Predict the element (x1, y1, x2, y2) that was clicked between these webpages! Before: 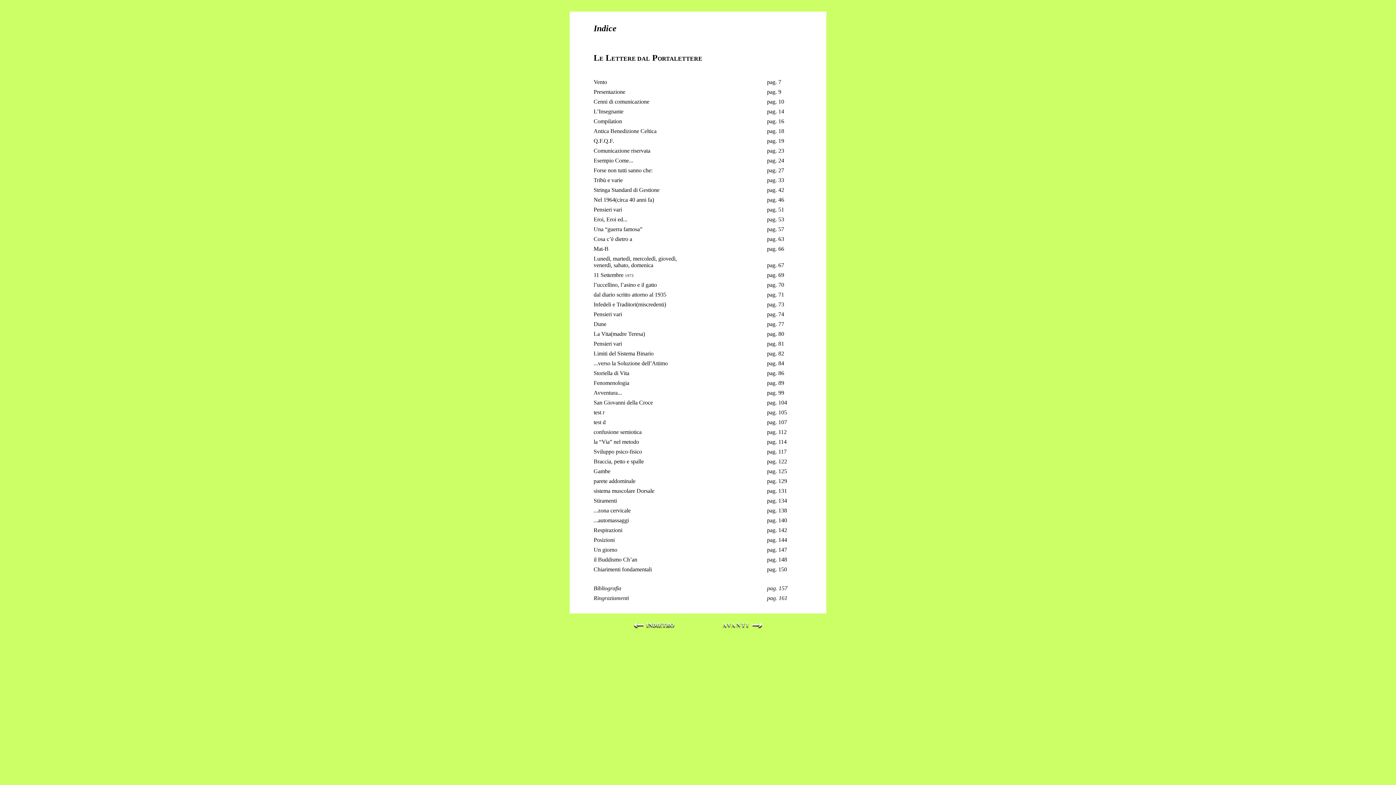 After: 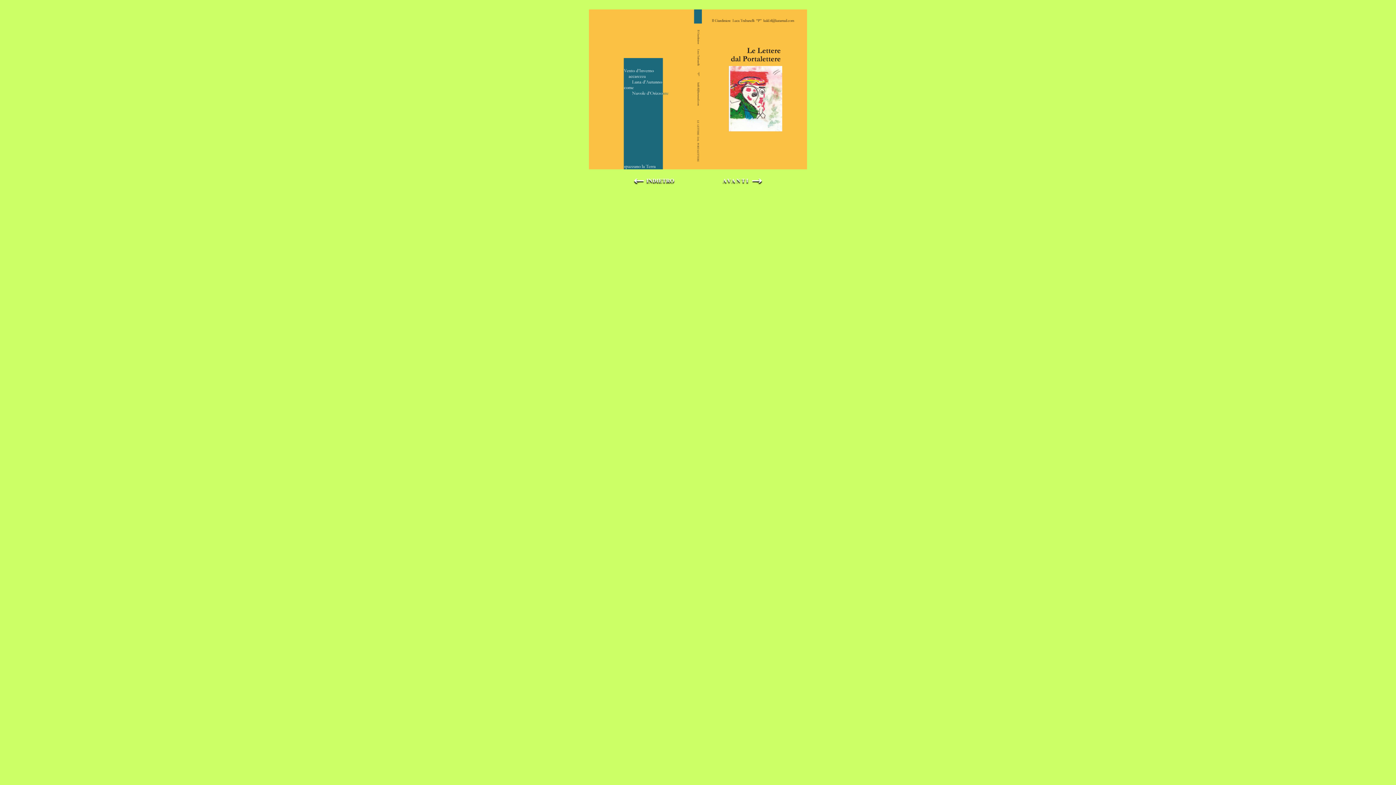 Action: bbox: (630, 625, 676, 631)